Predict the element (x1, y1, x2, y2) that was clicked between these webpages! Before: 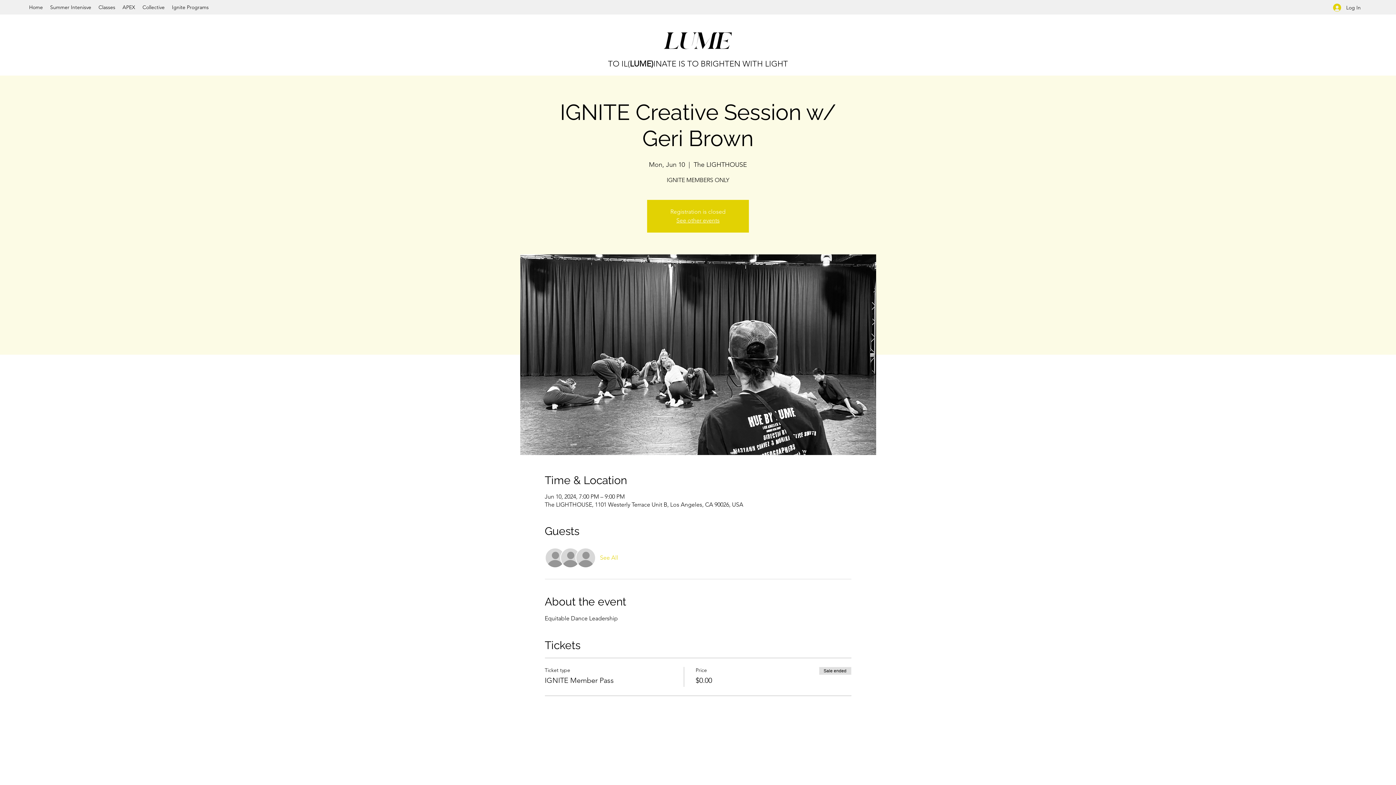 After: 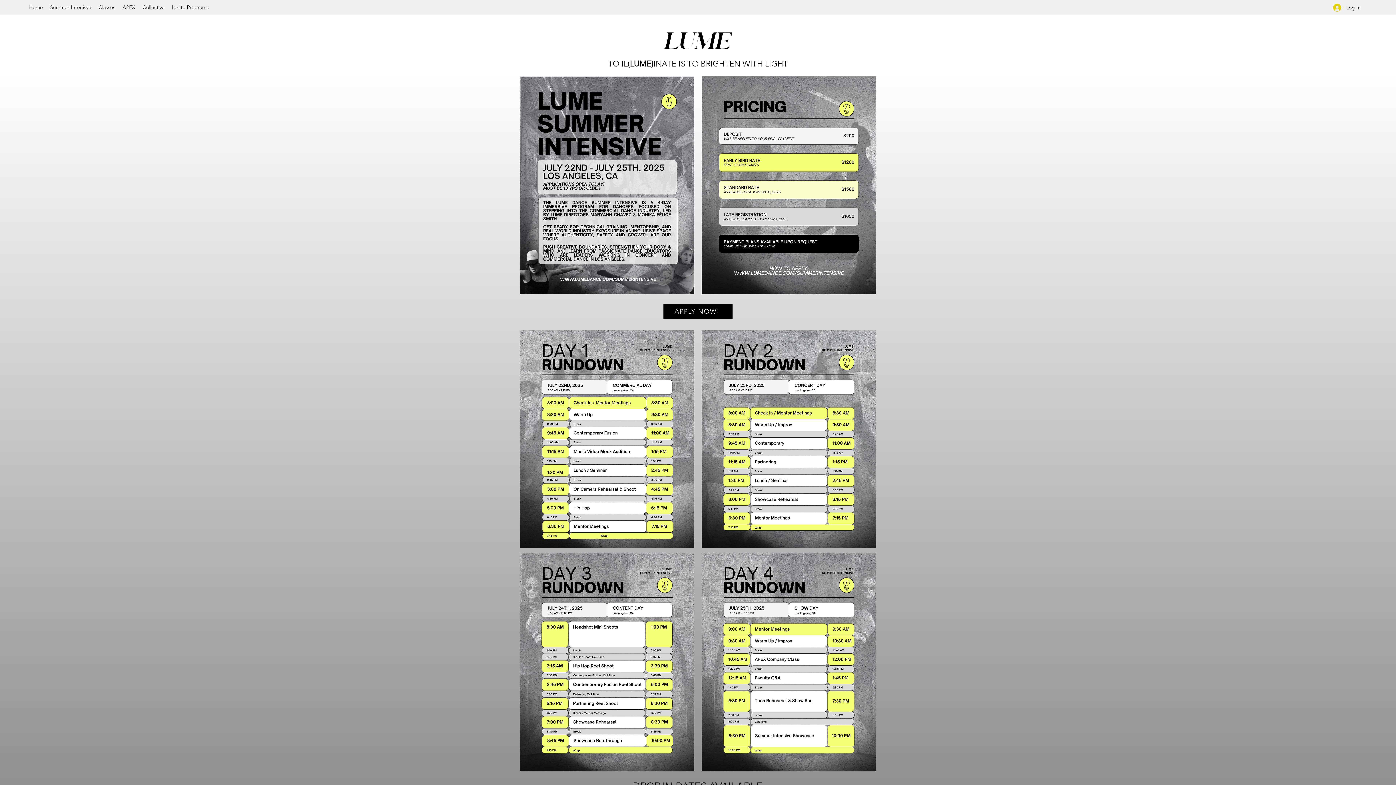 Action: bbox: (46, 1, 94, 12) label: Summer Intenisve